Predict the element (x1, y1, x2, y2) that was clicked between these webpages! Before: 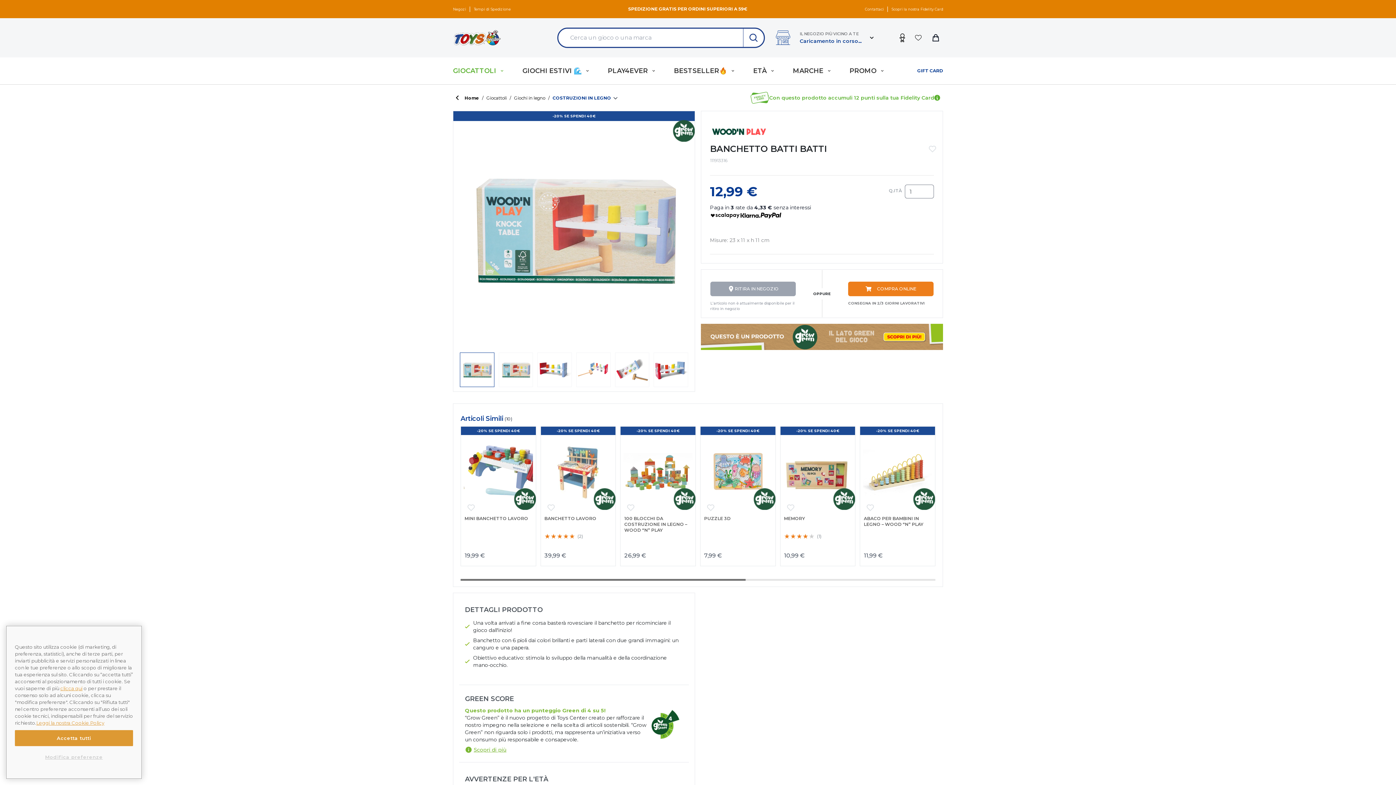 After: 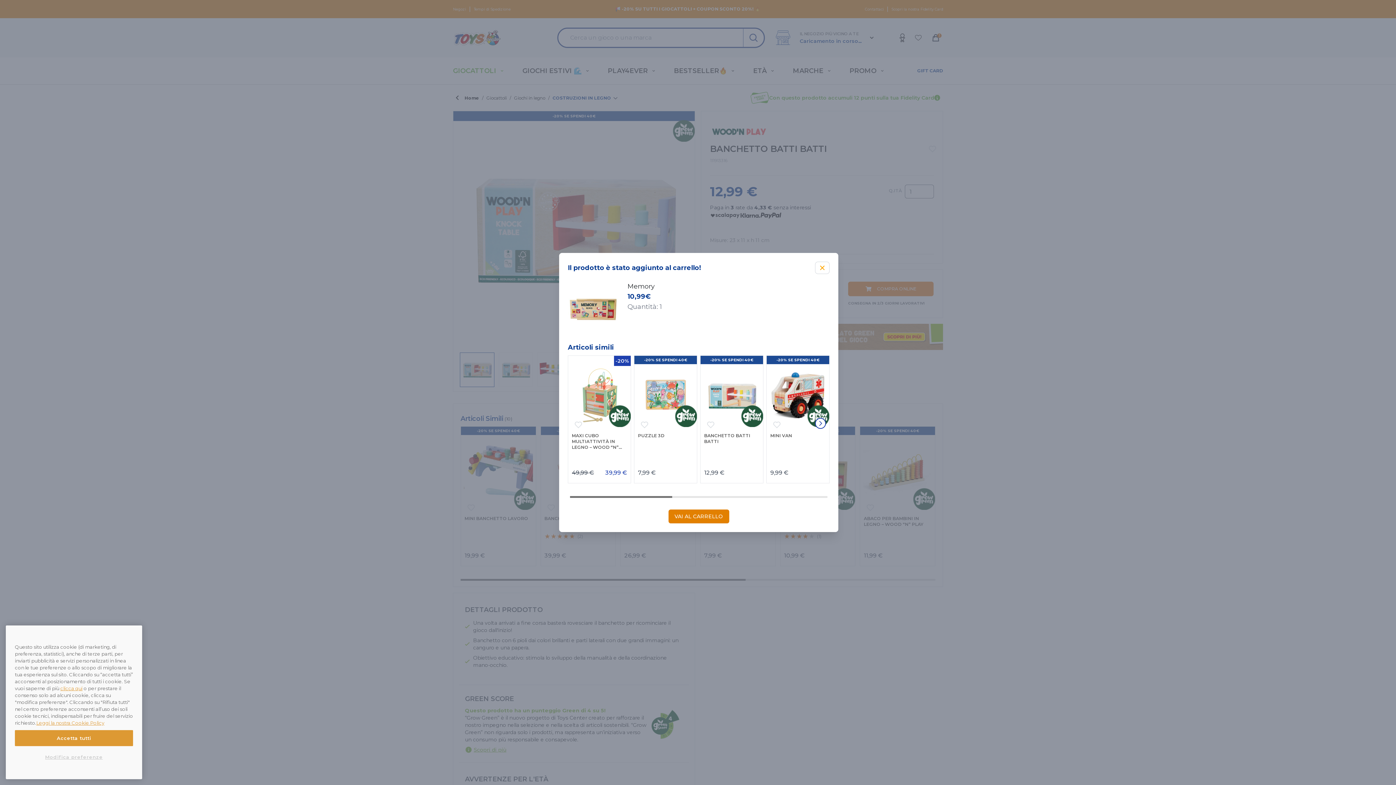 Action: bbox: (784, 550, 851, 561) label: Add to cart: &ldquo;Memory&rdquo;